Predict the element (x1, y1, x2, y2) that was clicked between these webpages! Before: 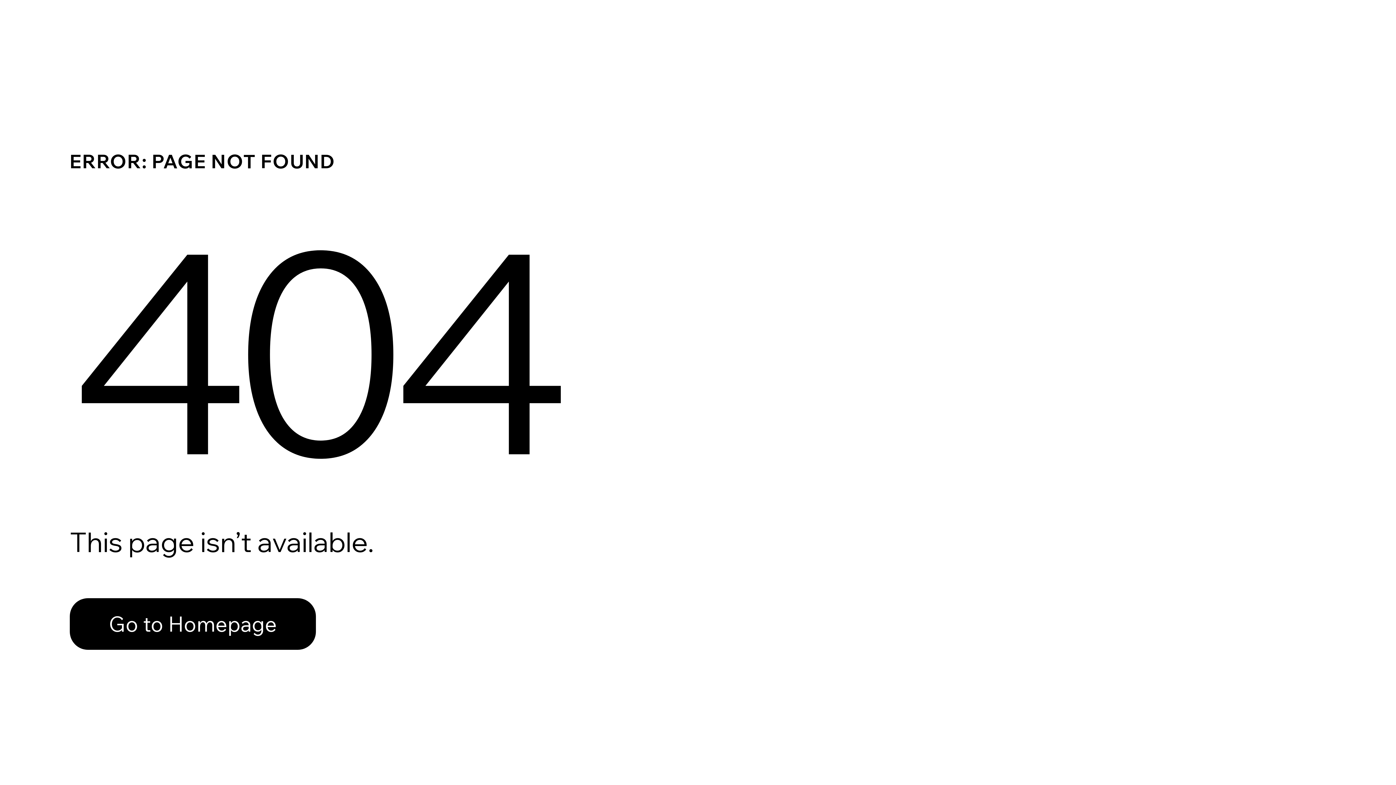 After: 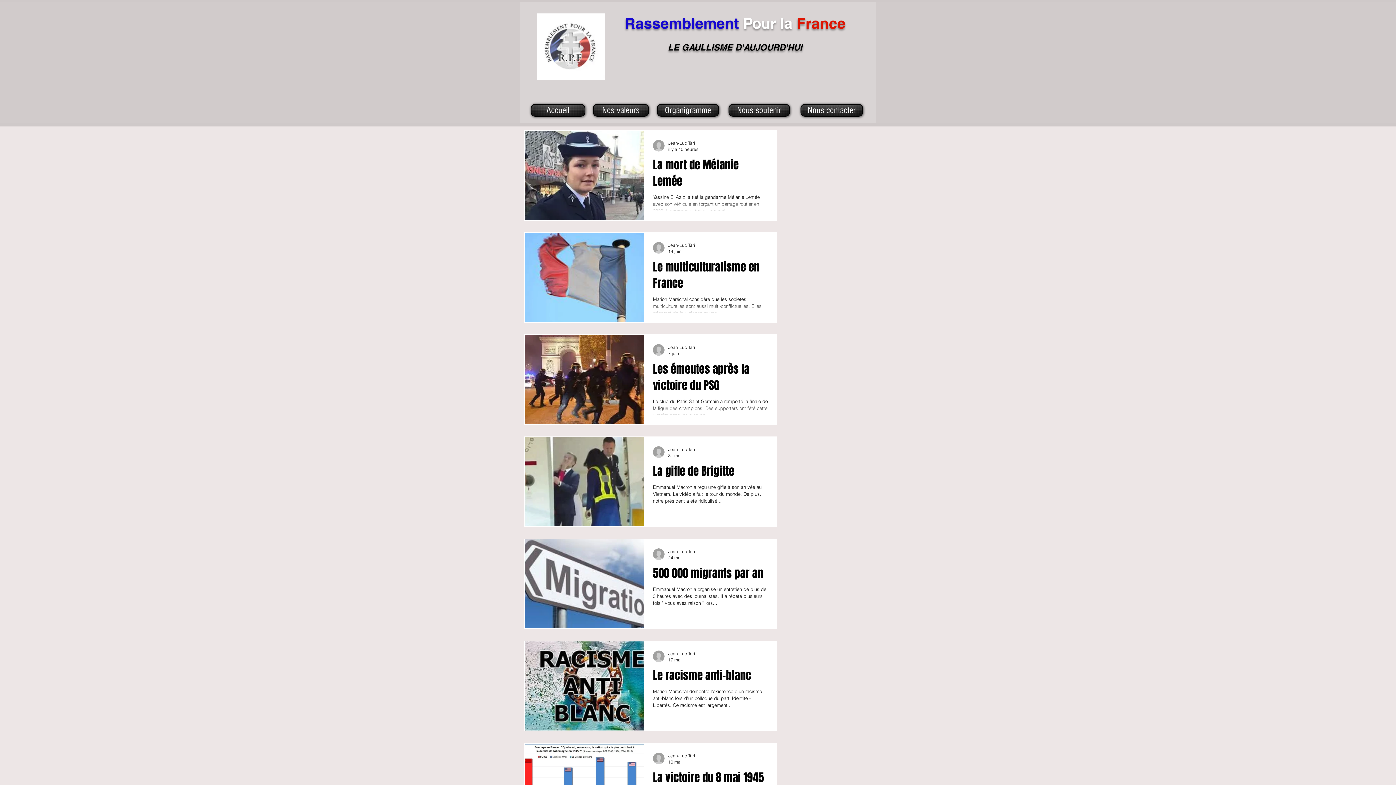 Action: label: Go to Homepage bbox: (69, 582, 768, 659)